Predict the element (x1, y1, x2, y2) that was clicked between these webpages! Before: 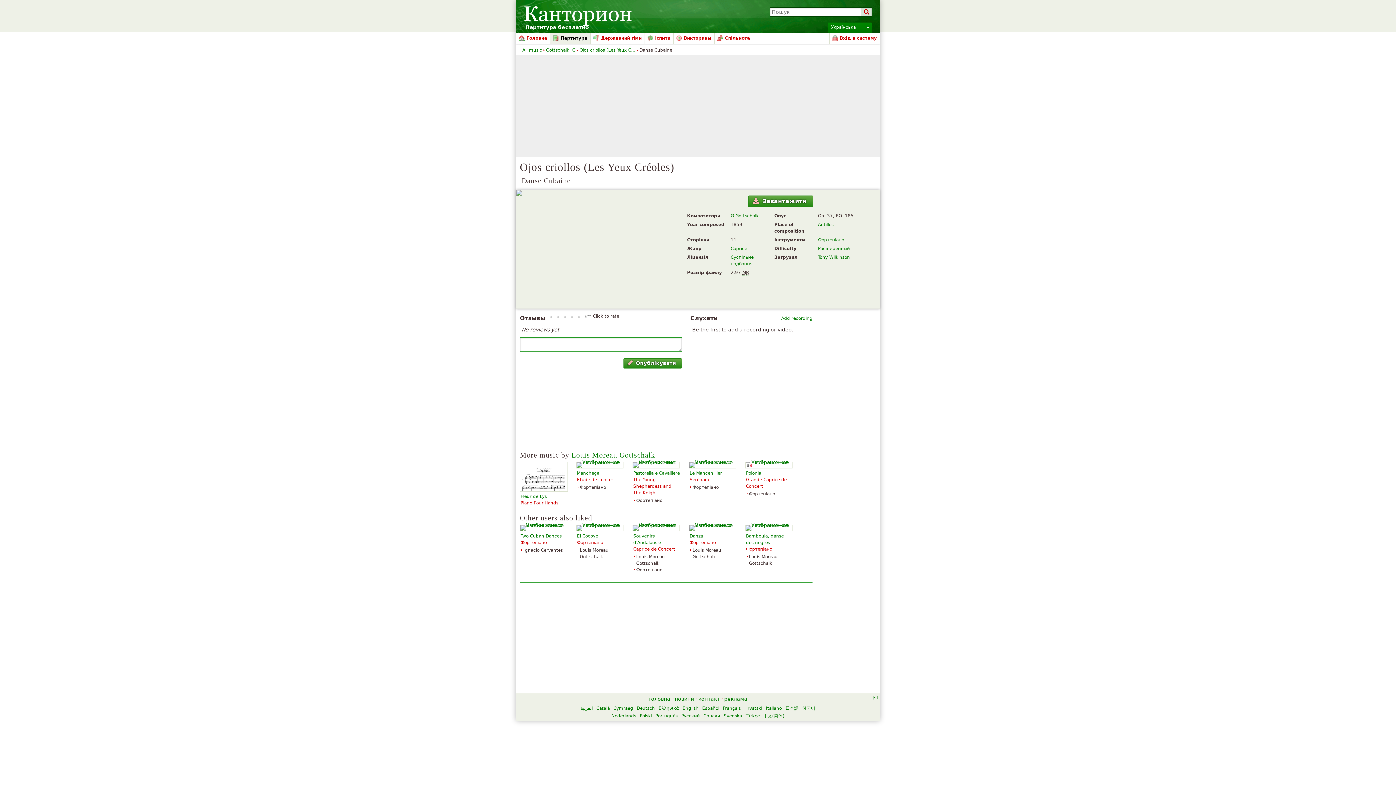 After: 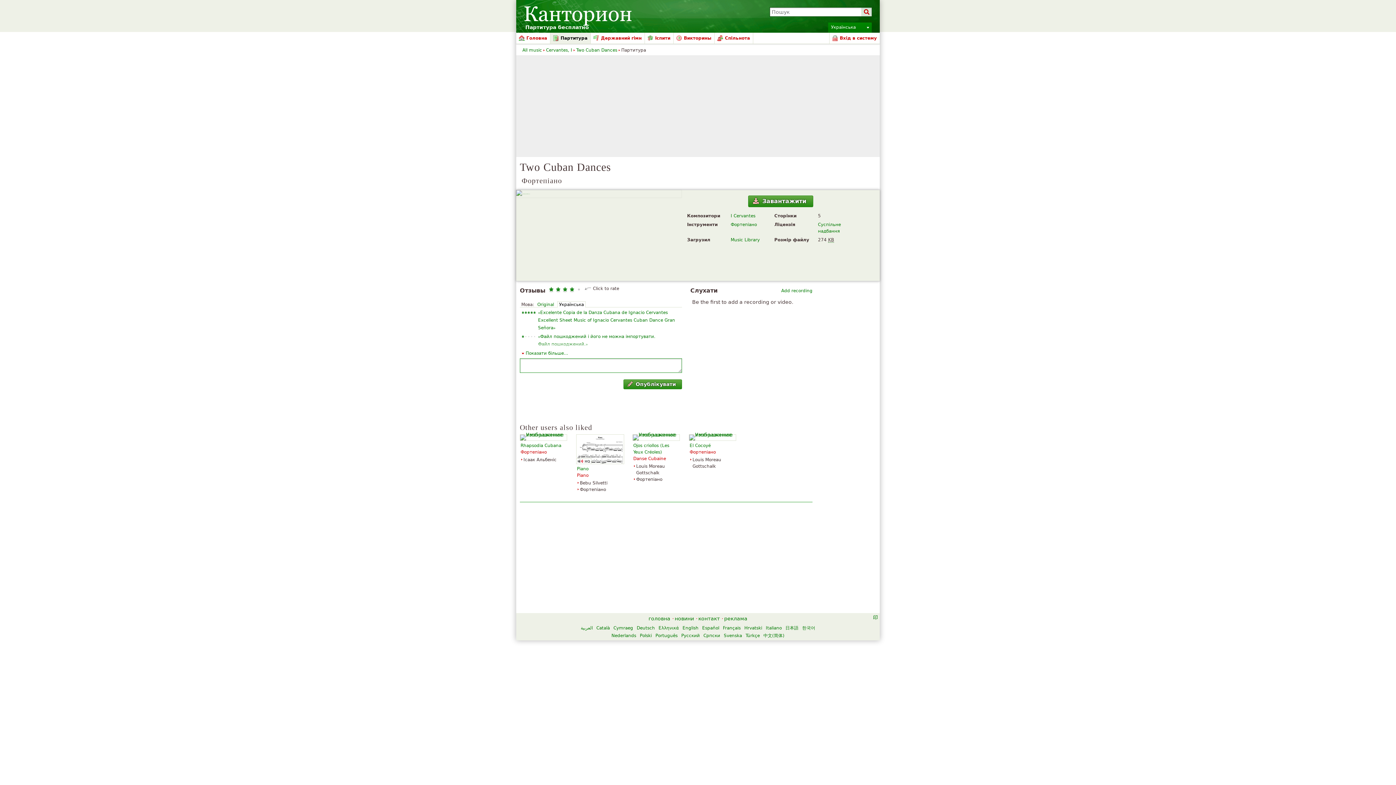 Action: bbox: (520, 525, 567, 531)